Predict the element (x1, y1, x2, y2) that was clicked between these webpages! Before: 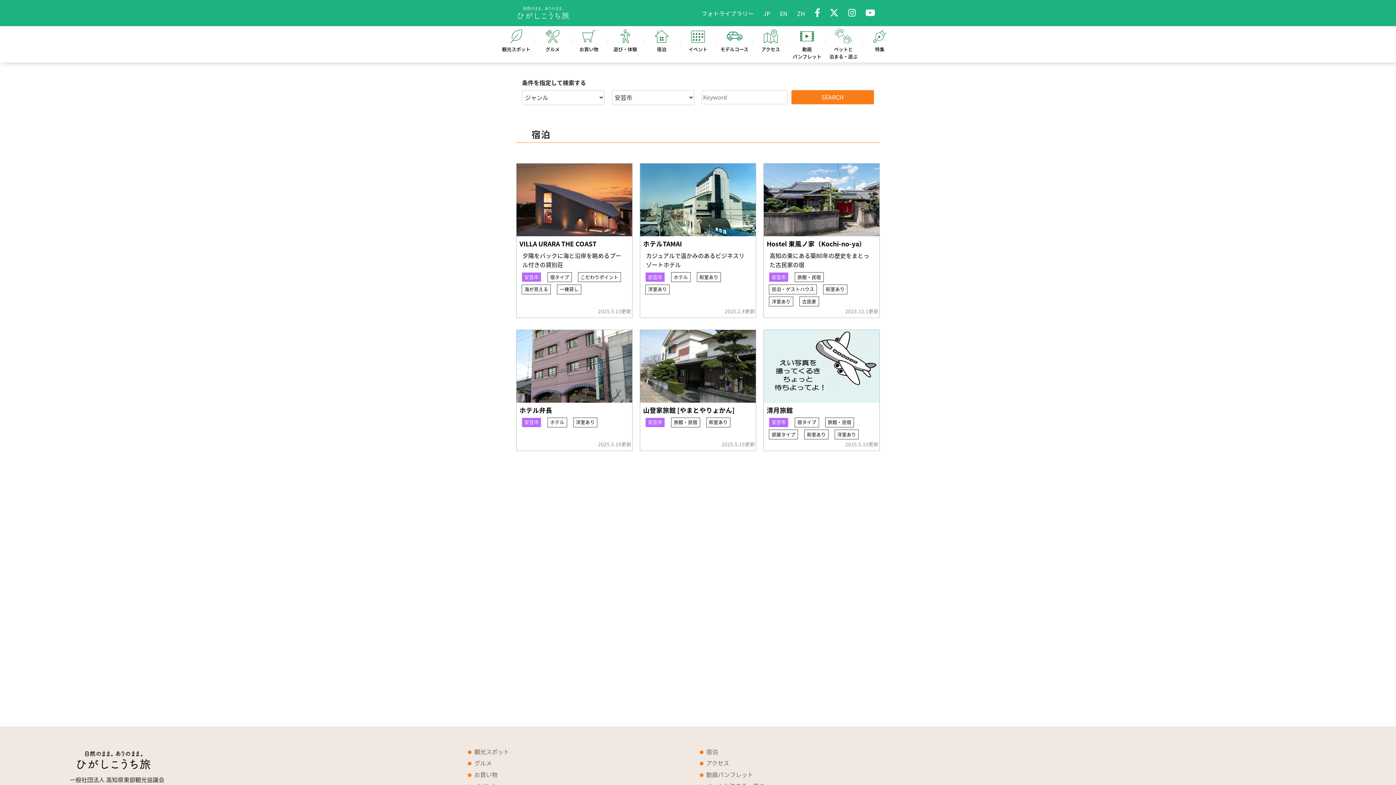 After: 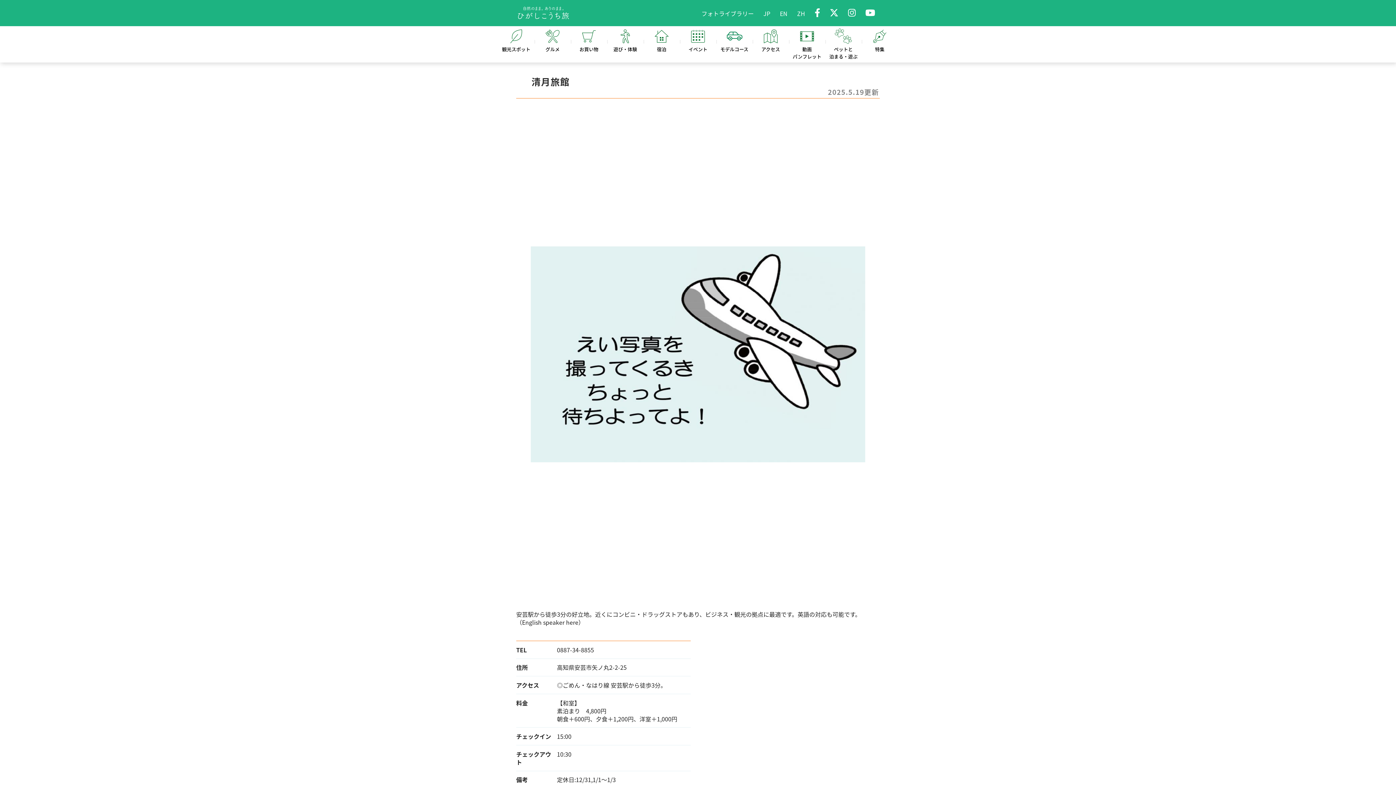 Action: label: 2025.5.19更新

清月旅館

安芸市

 

宿タイプ

 

旅館・民宿

 

部屋タイプ

 

和室あり

 

洋室あり bbox: (764, 330, 879, 445)